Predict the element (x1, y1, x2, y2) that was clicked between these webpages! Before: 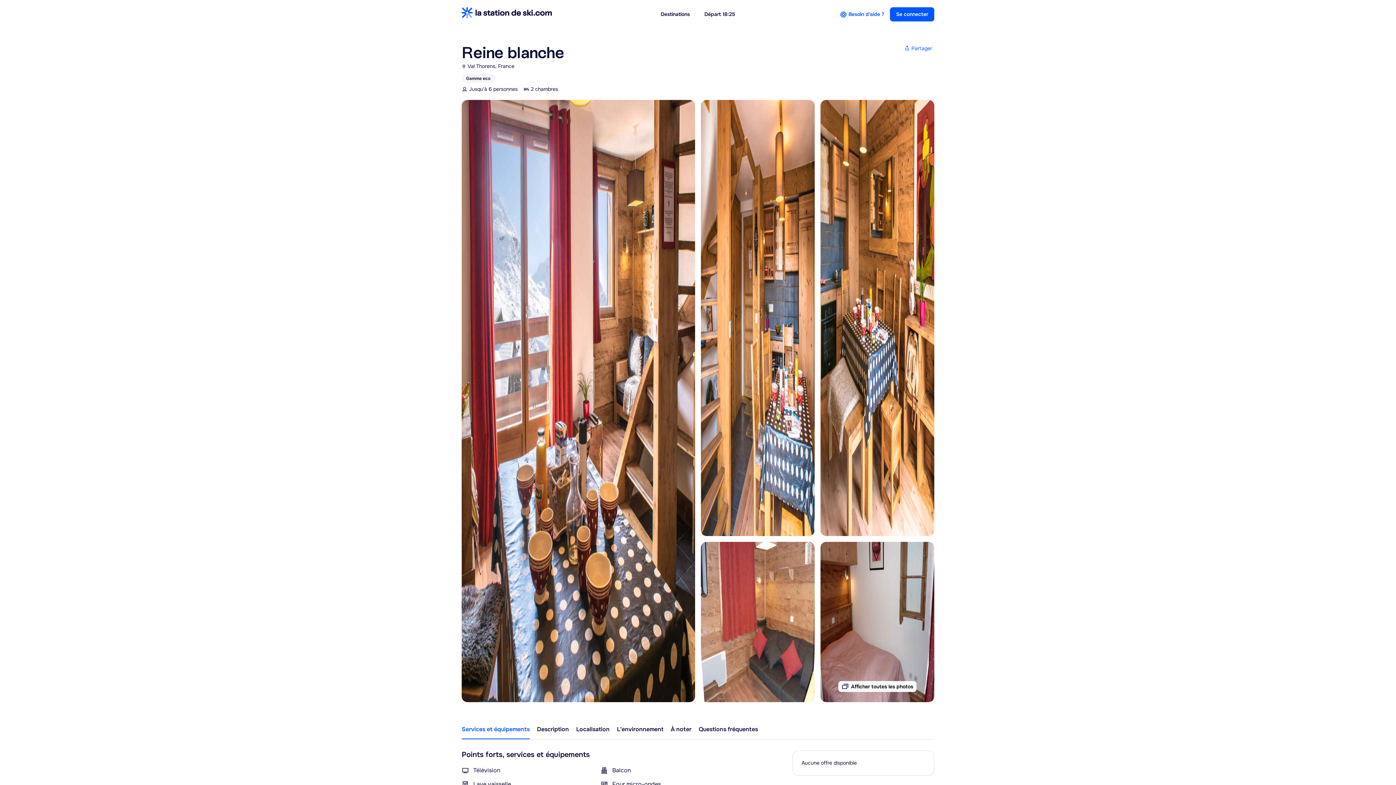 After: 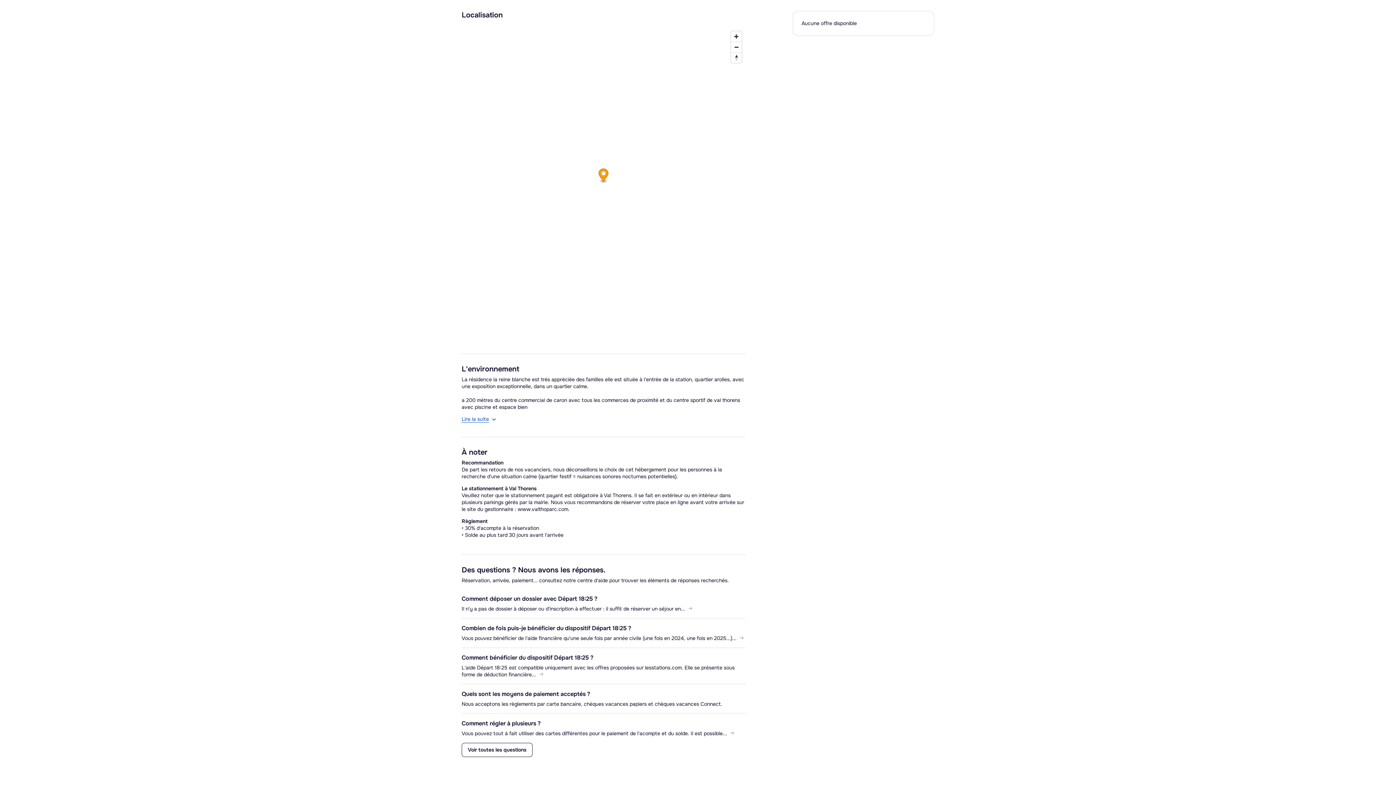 Action: label: Localisation bbox: (576, 725, 609, 733)